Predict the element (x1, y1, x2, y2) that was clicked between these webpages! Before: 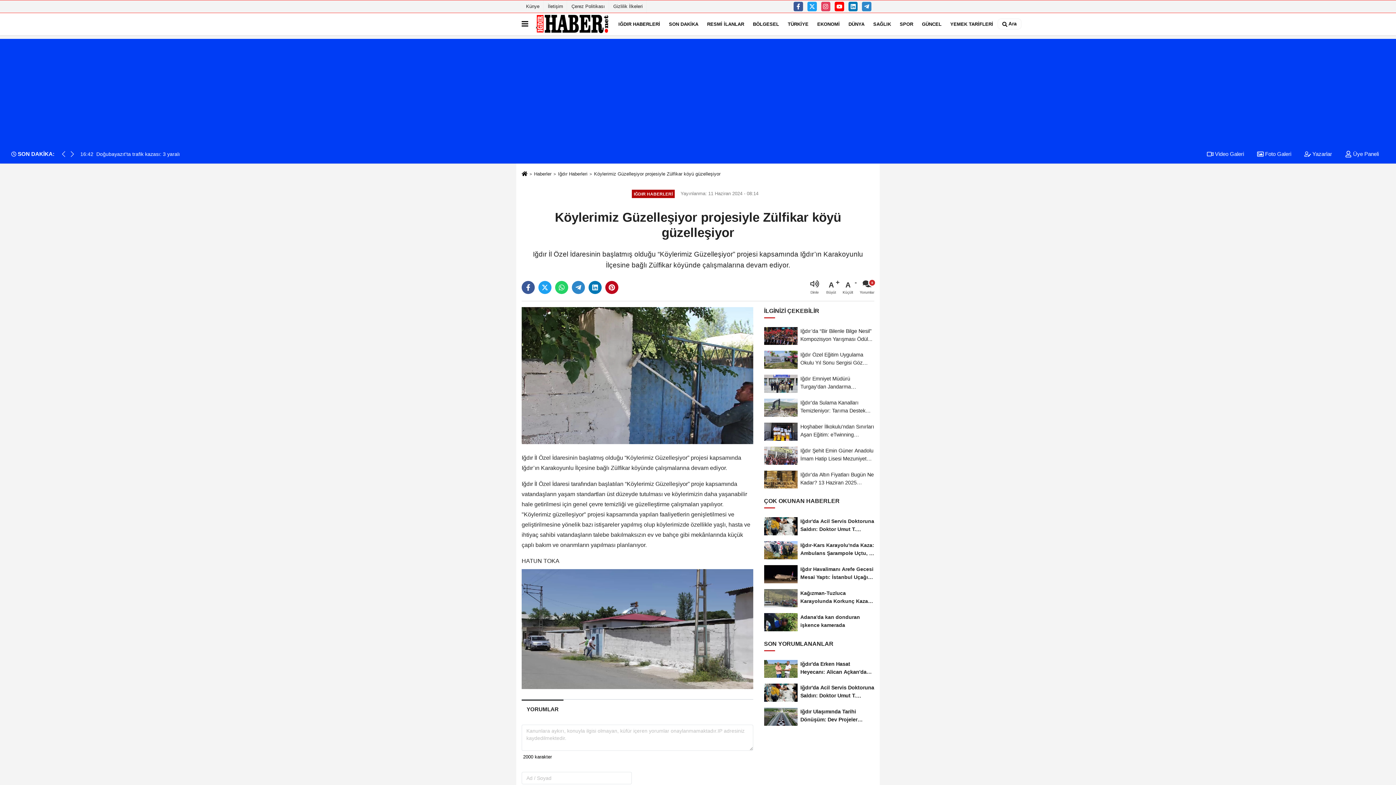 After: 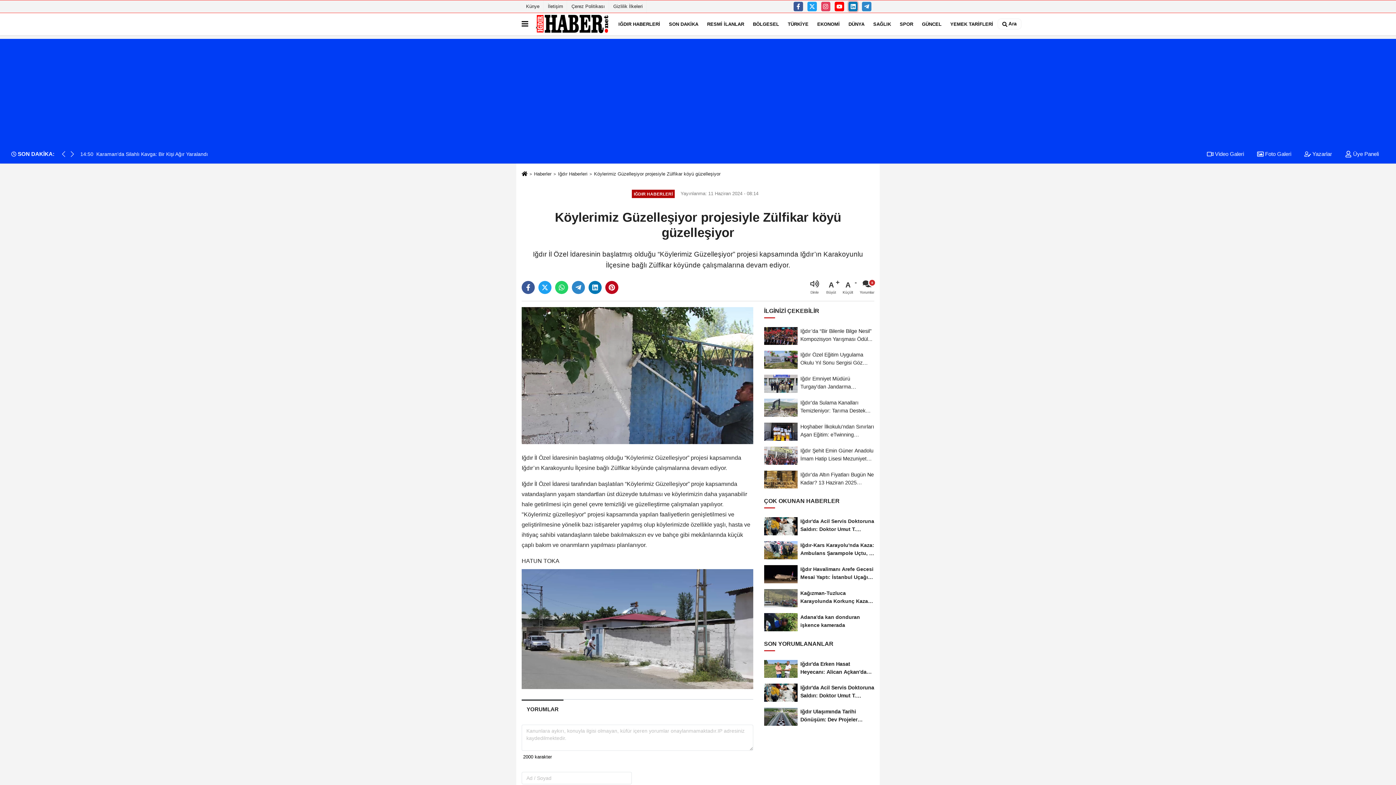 Action: bbox: (848, 1, 857, 11)